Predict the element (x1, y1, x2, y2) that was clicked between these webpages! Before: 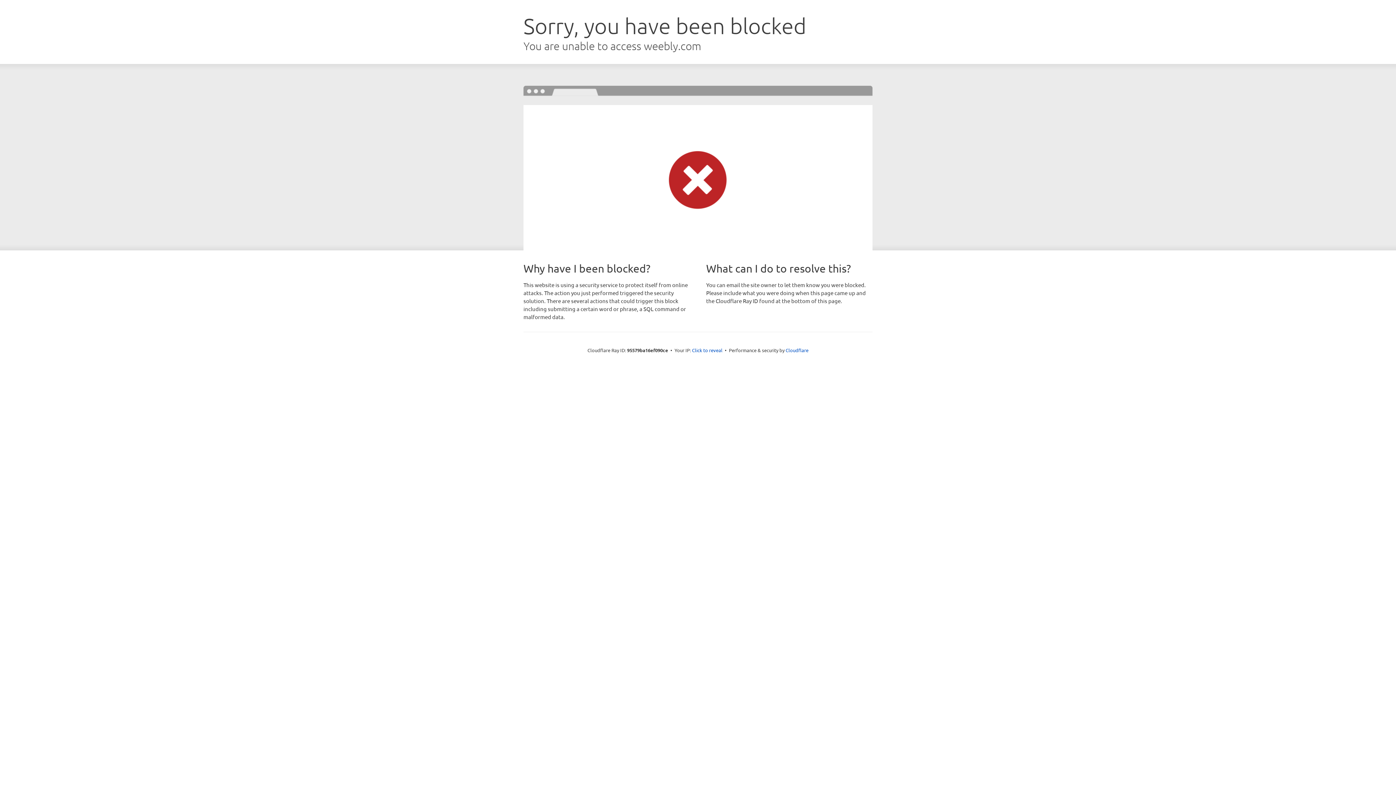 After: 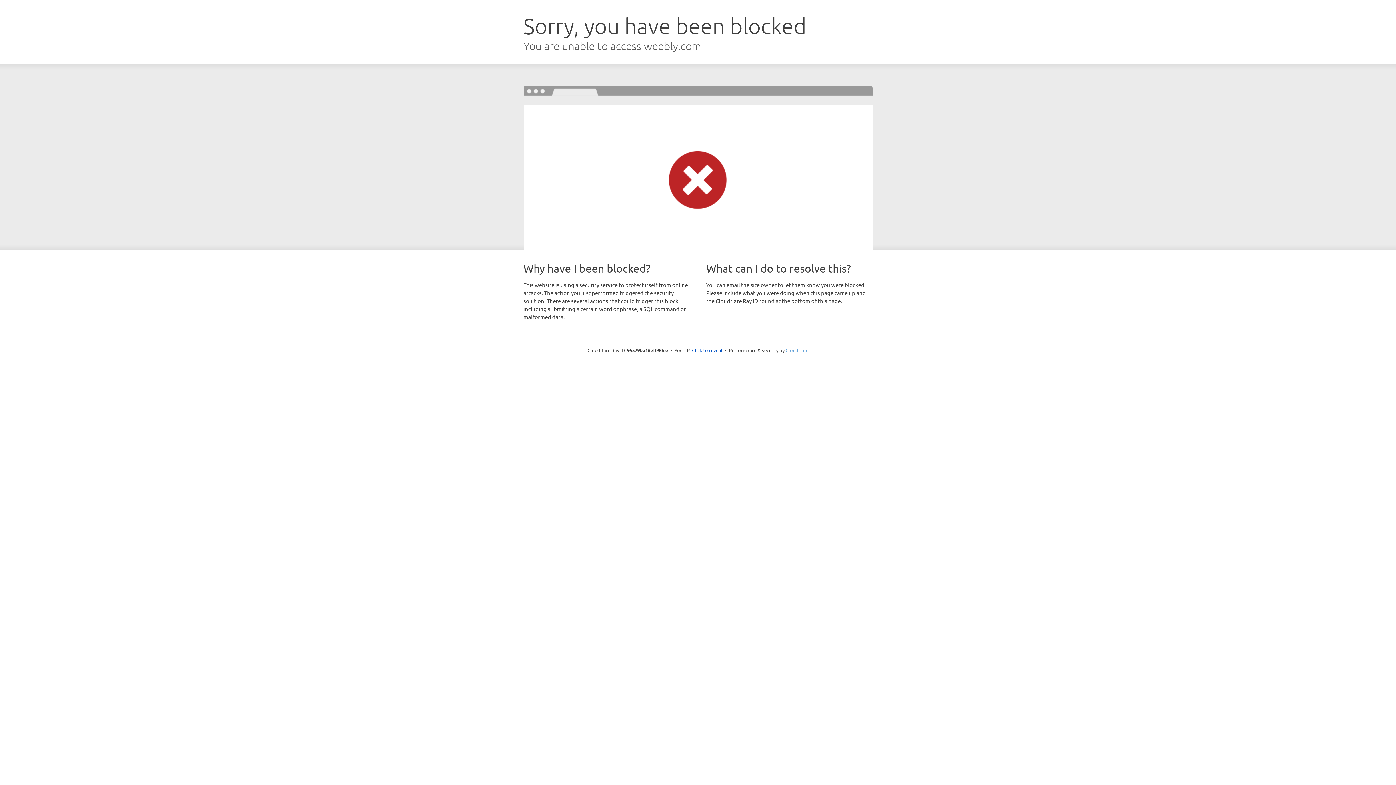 Action: bbox: (785, 347, 808, 353) label: Cloudflare